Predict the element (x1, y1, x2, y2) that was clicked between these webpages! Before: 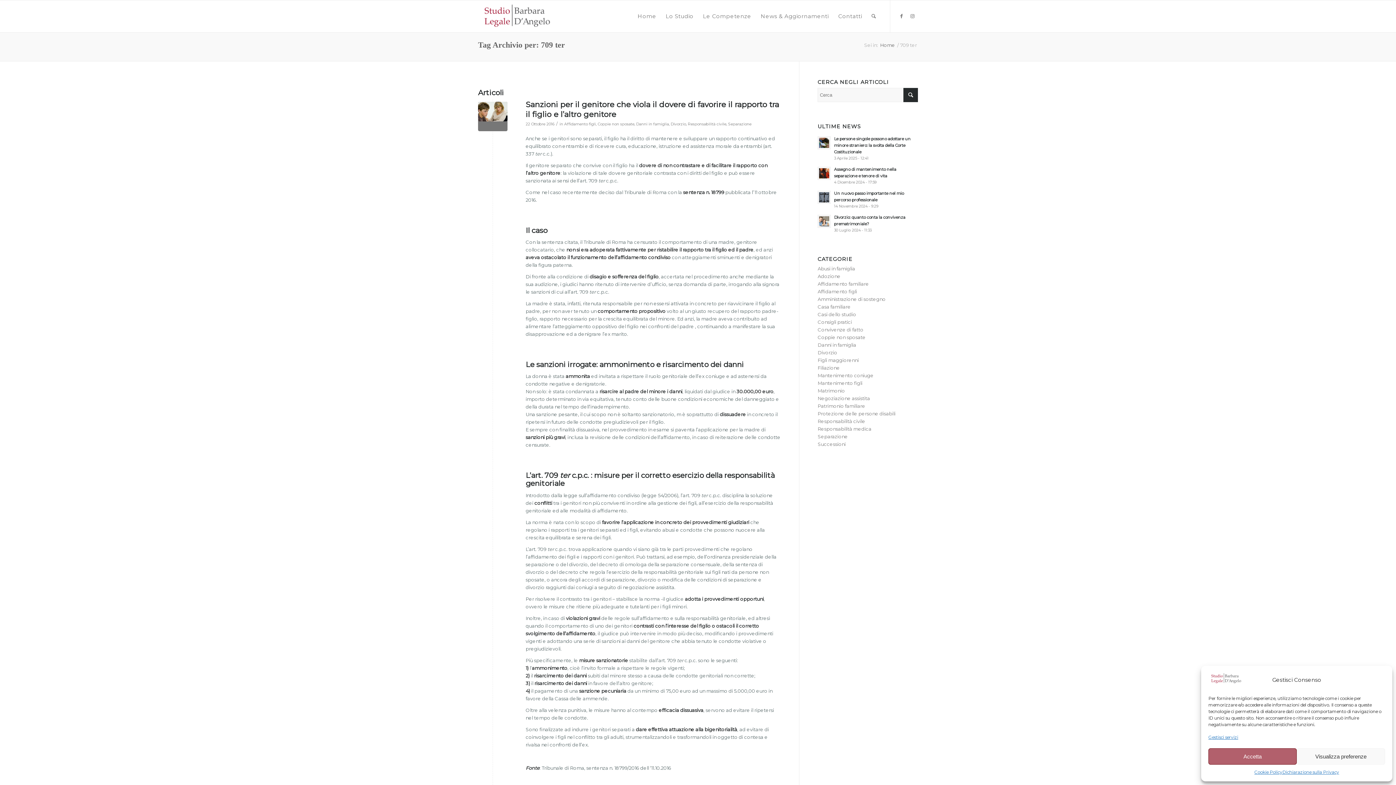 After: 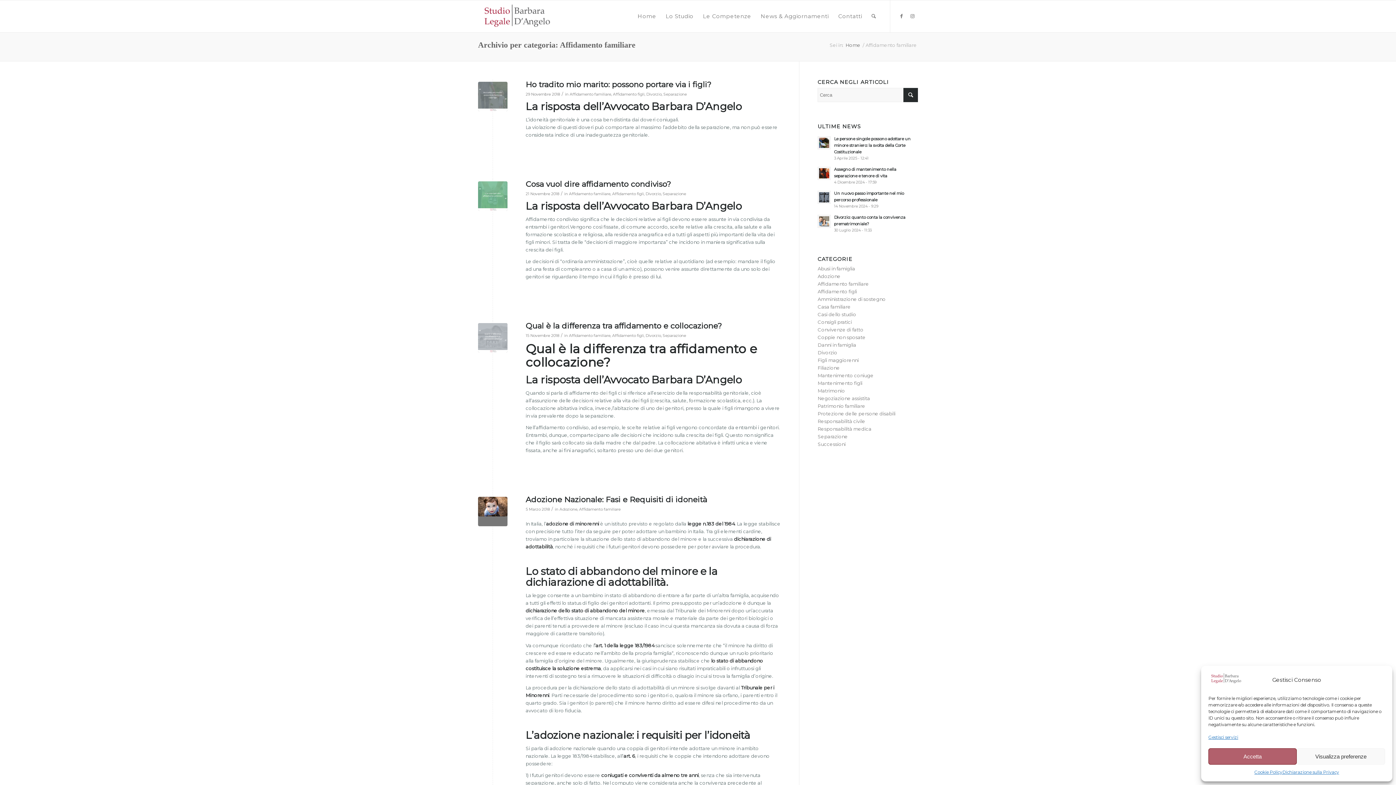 Action: bbox: (817, 281, 869, 286) label: Affidamento familiare